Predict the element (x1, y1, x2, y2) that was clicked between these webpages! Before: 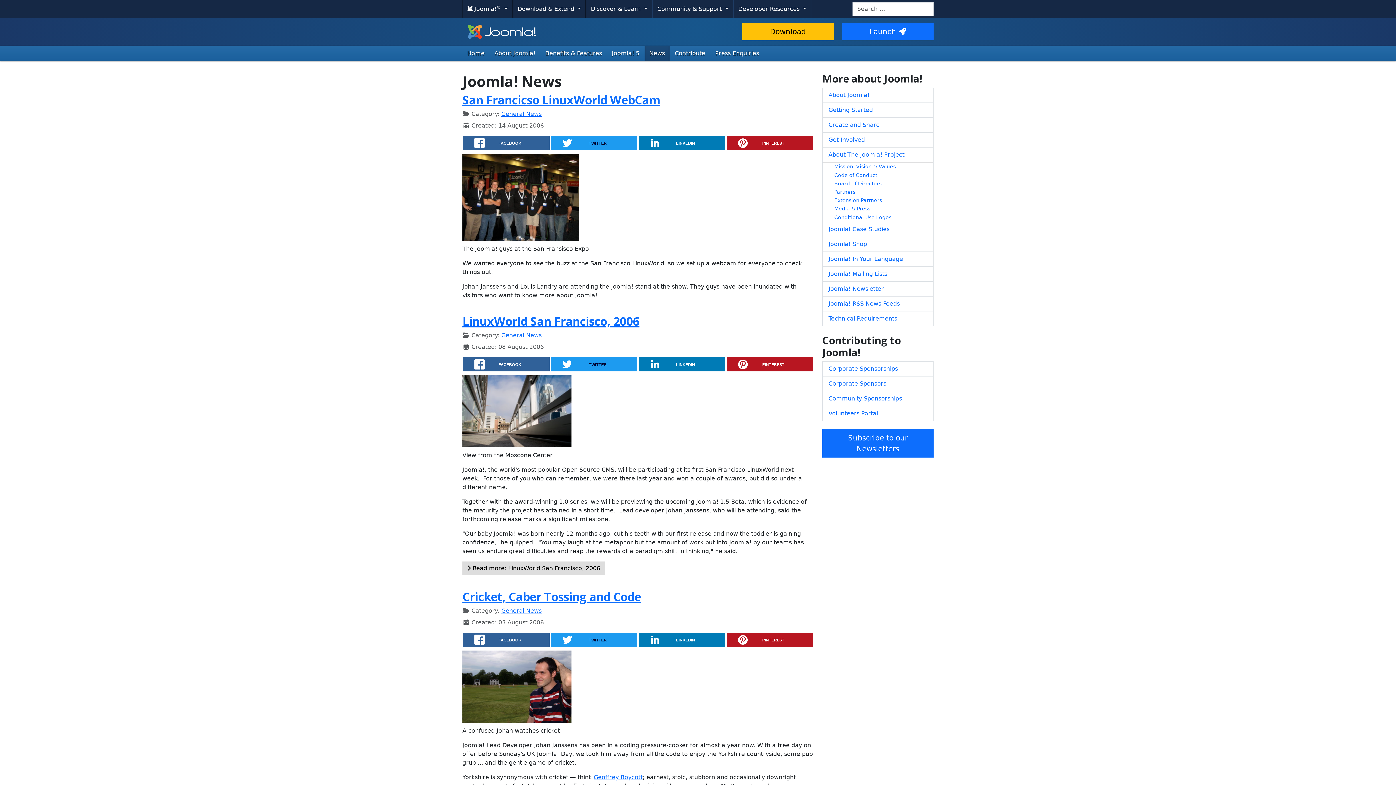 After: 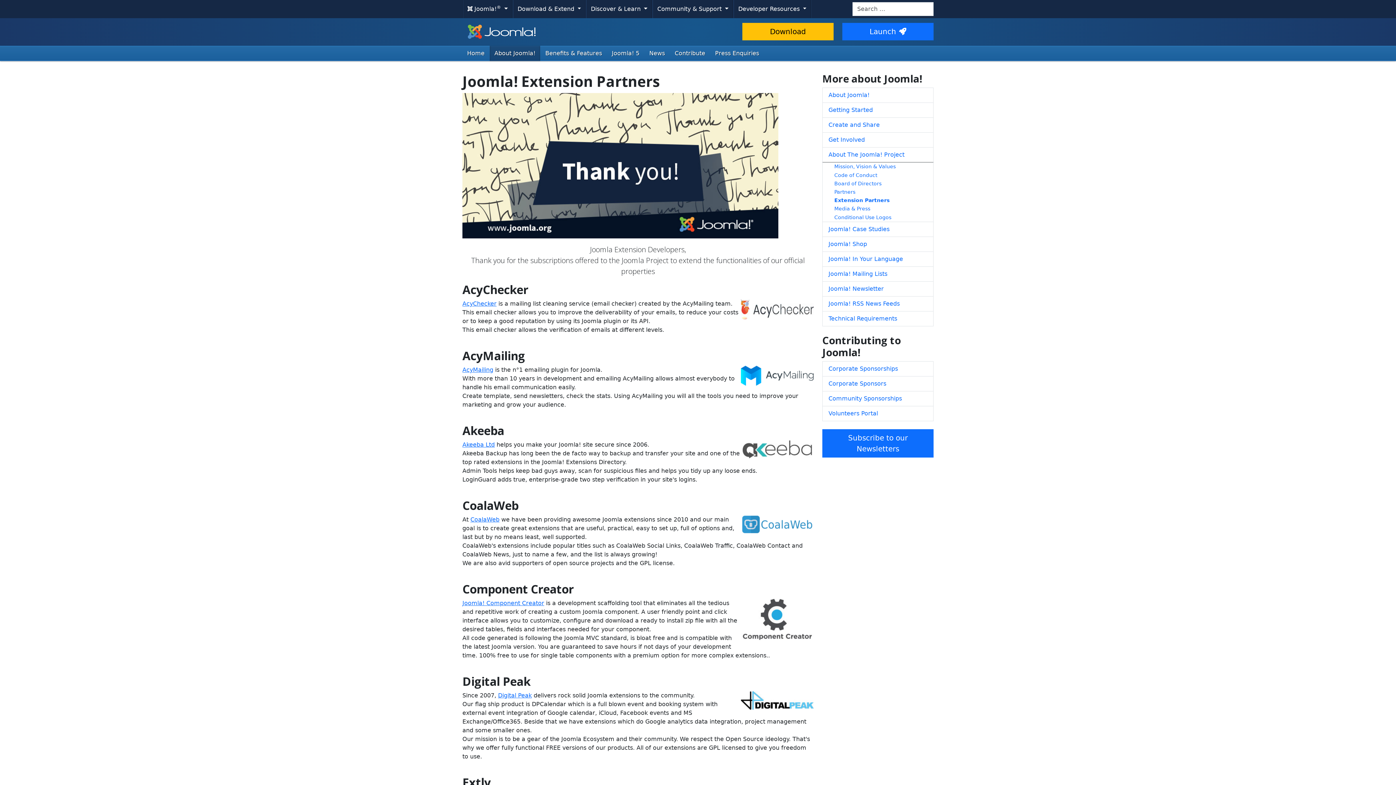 Action: bbox: (822, 196, 933, 205) label: Extension Partners